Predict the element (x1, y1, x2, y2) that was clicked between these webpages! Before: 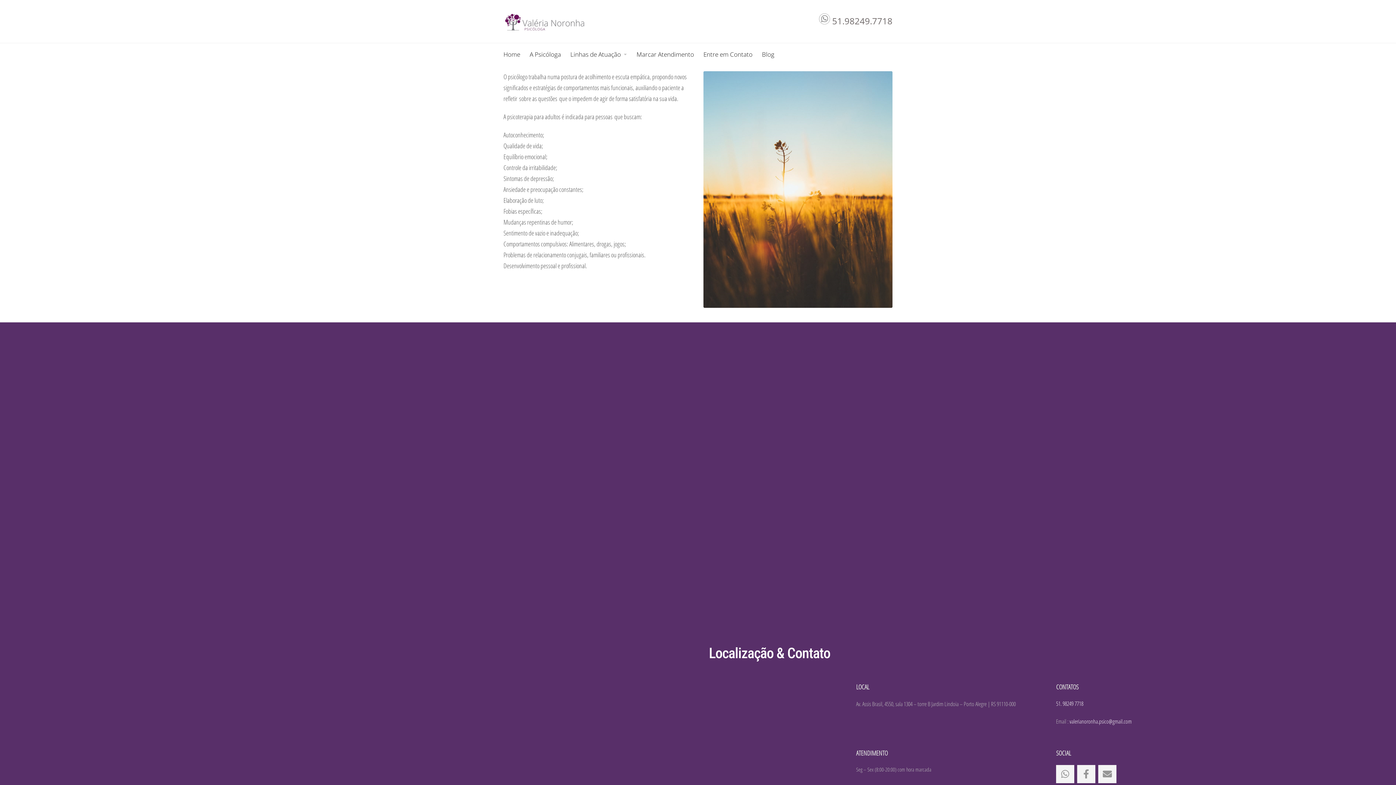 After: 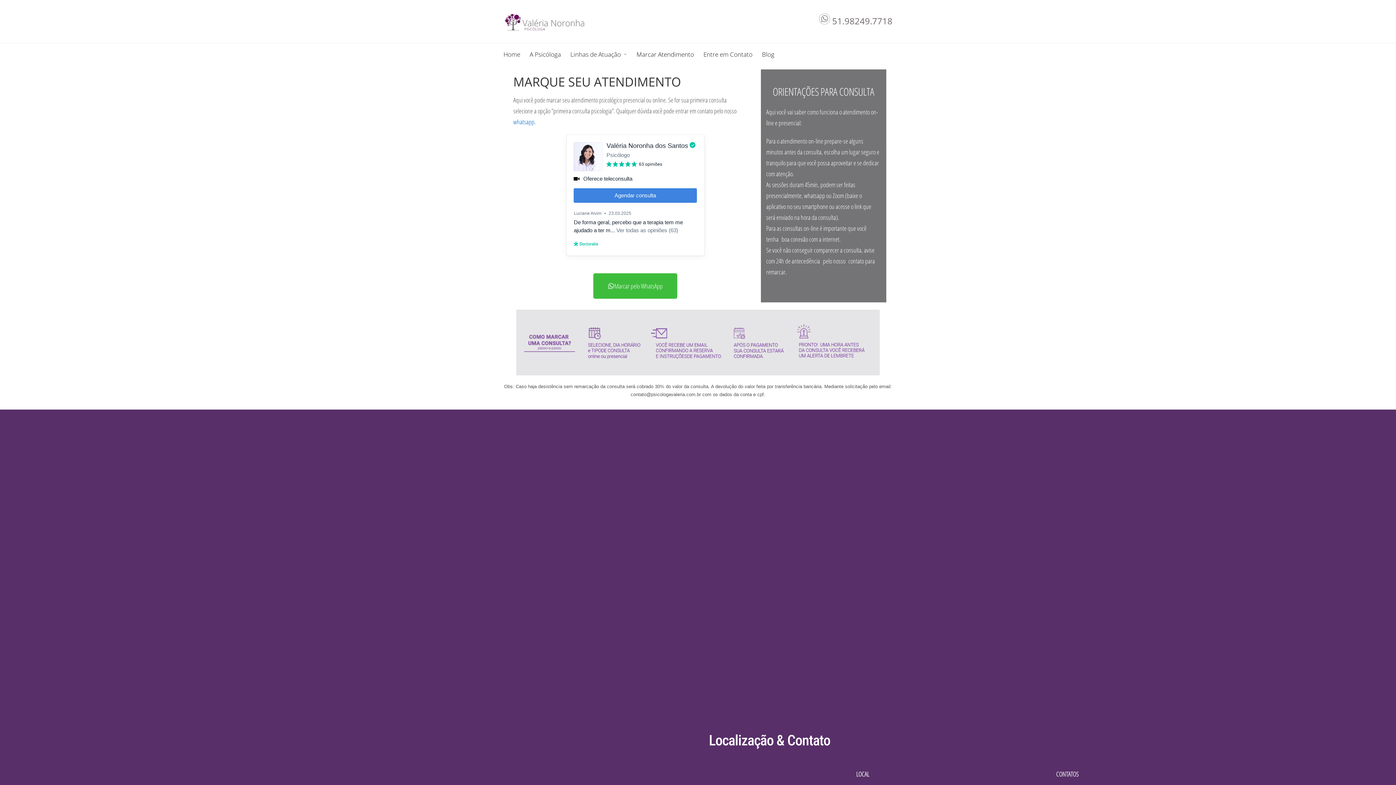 Action: bbox: (632, 43, 698, 65) label: Marcar Atendimento